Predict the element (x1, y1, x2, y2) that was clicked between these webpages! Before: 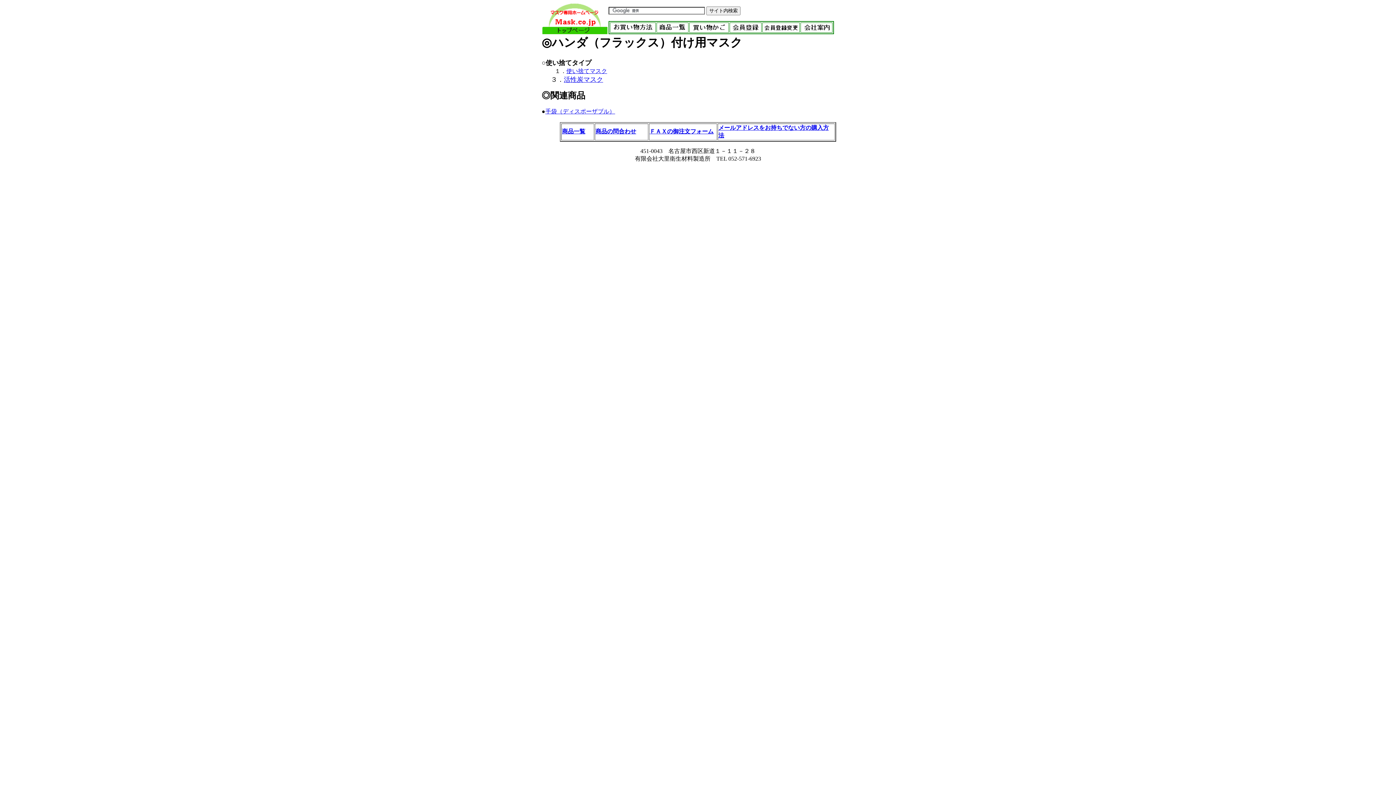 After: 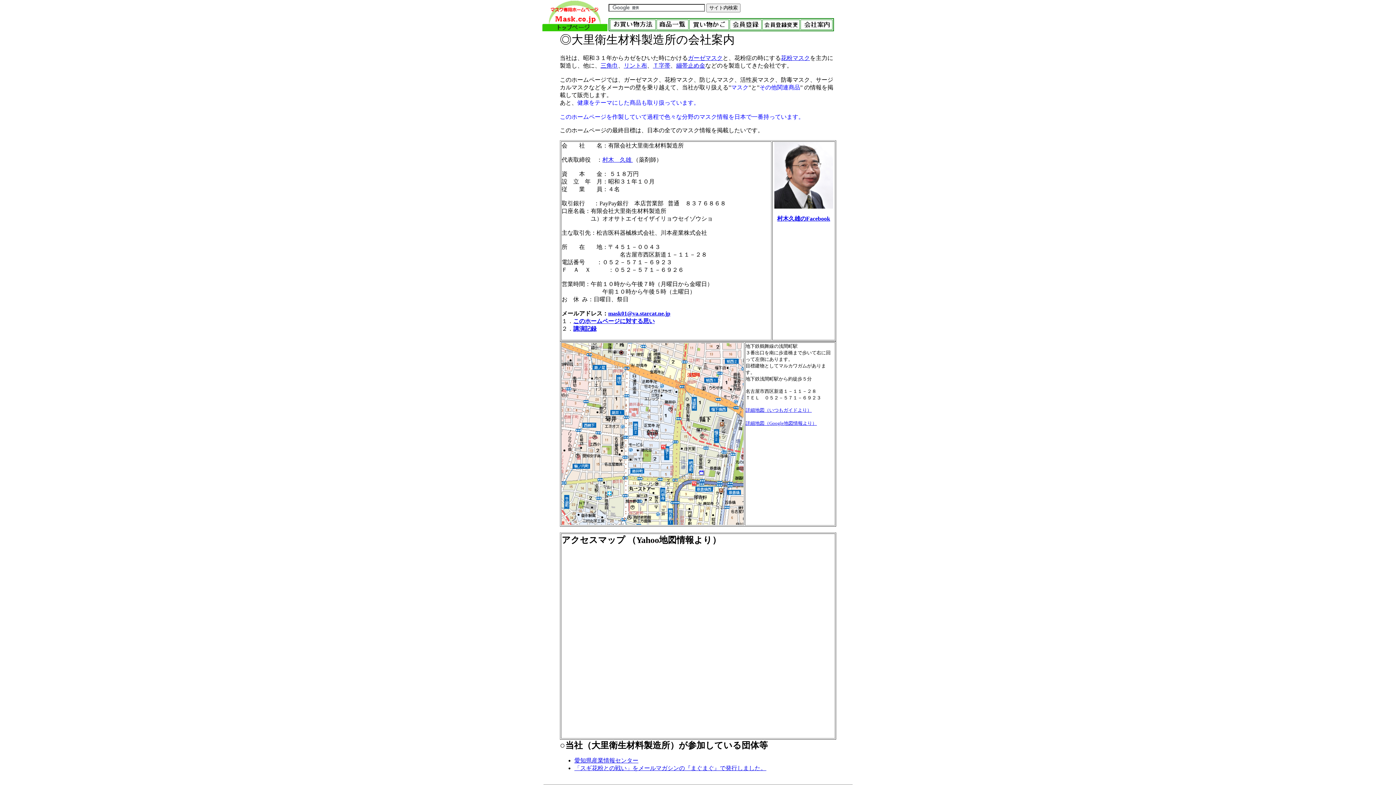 Action: bbox: (802, 26, 831, 32)